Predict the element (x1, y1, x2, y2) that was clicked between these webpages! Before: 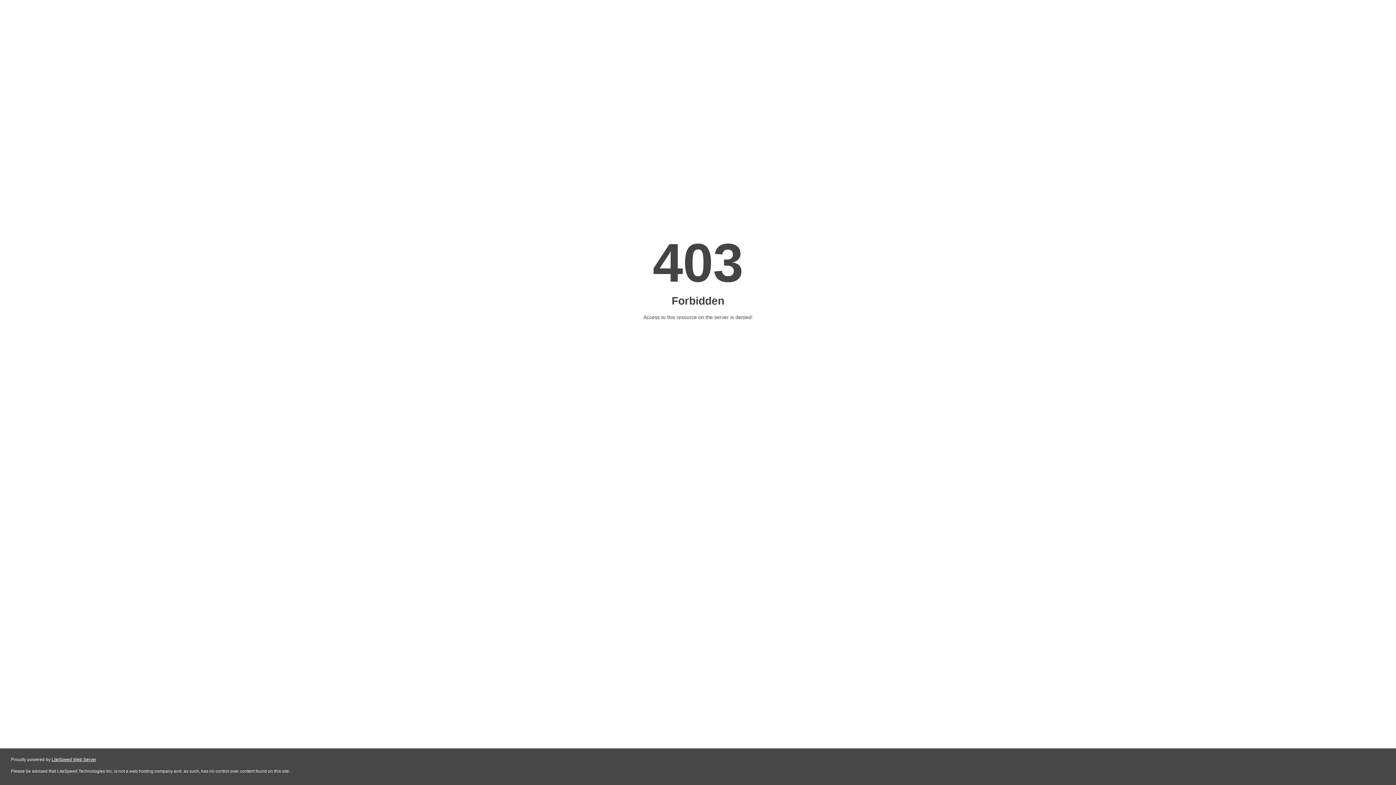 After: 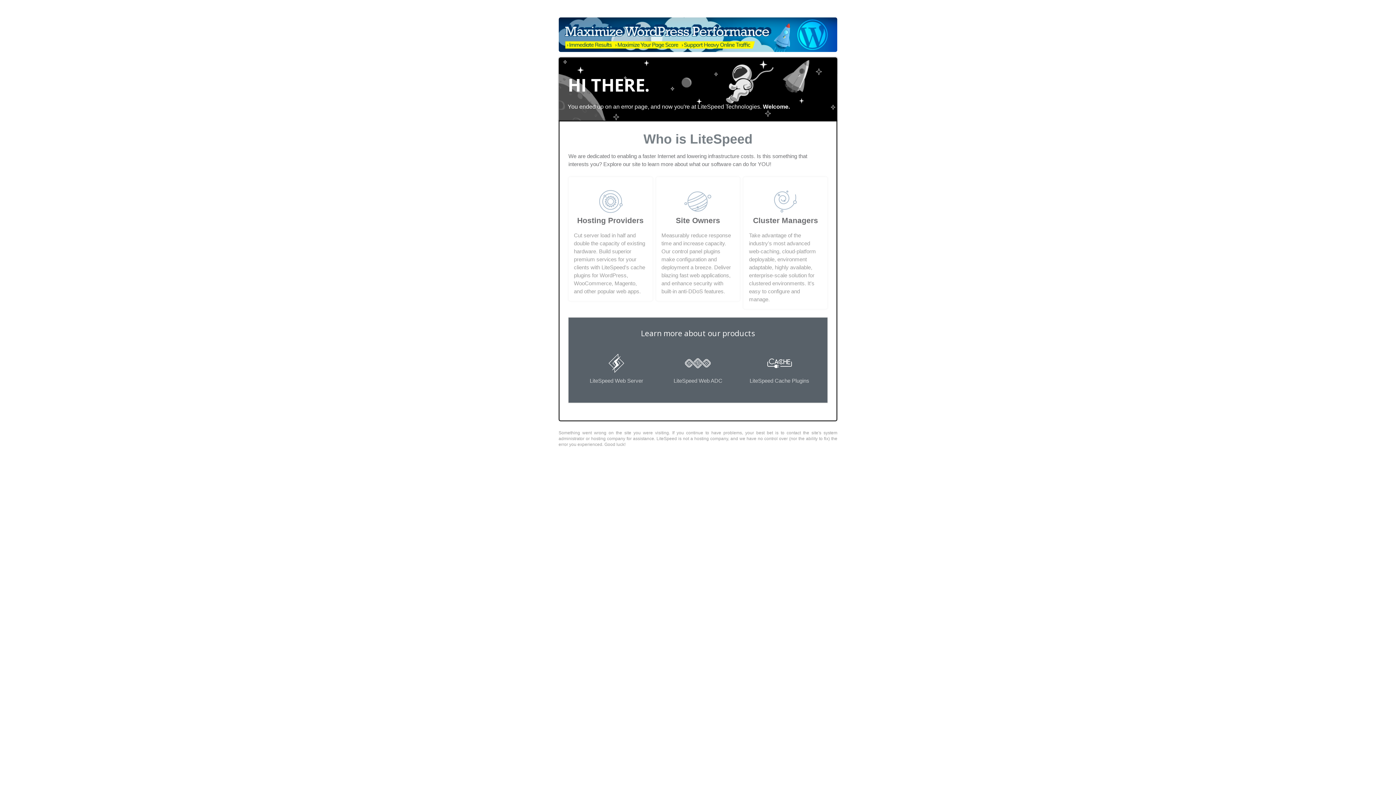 Action: bbox: (51, 757, 96, 762) label: LiteSpeed Web Server